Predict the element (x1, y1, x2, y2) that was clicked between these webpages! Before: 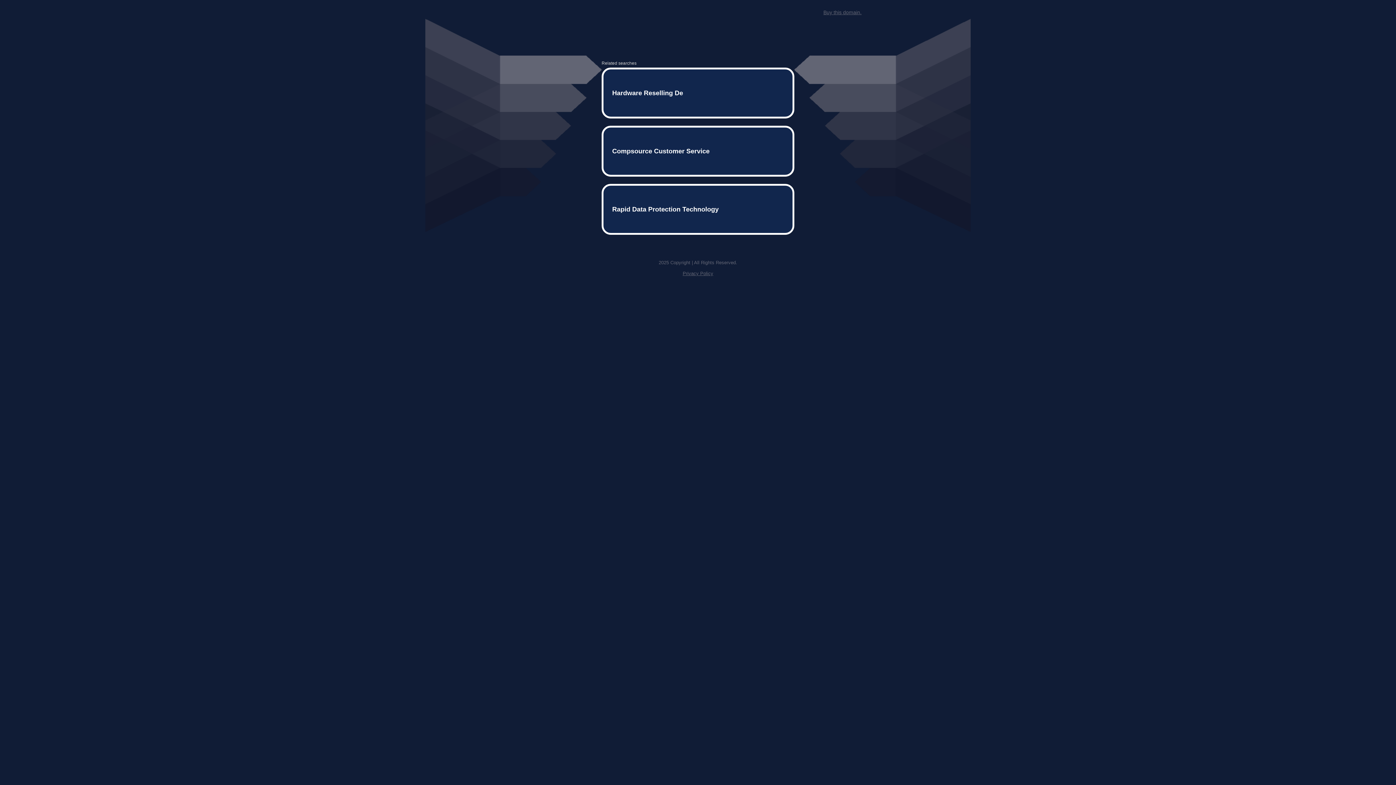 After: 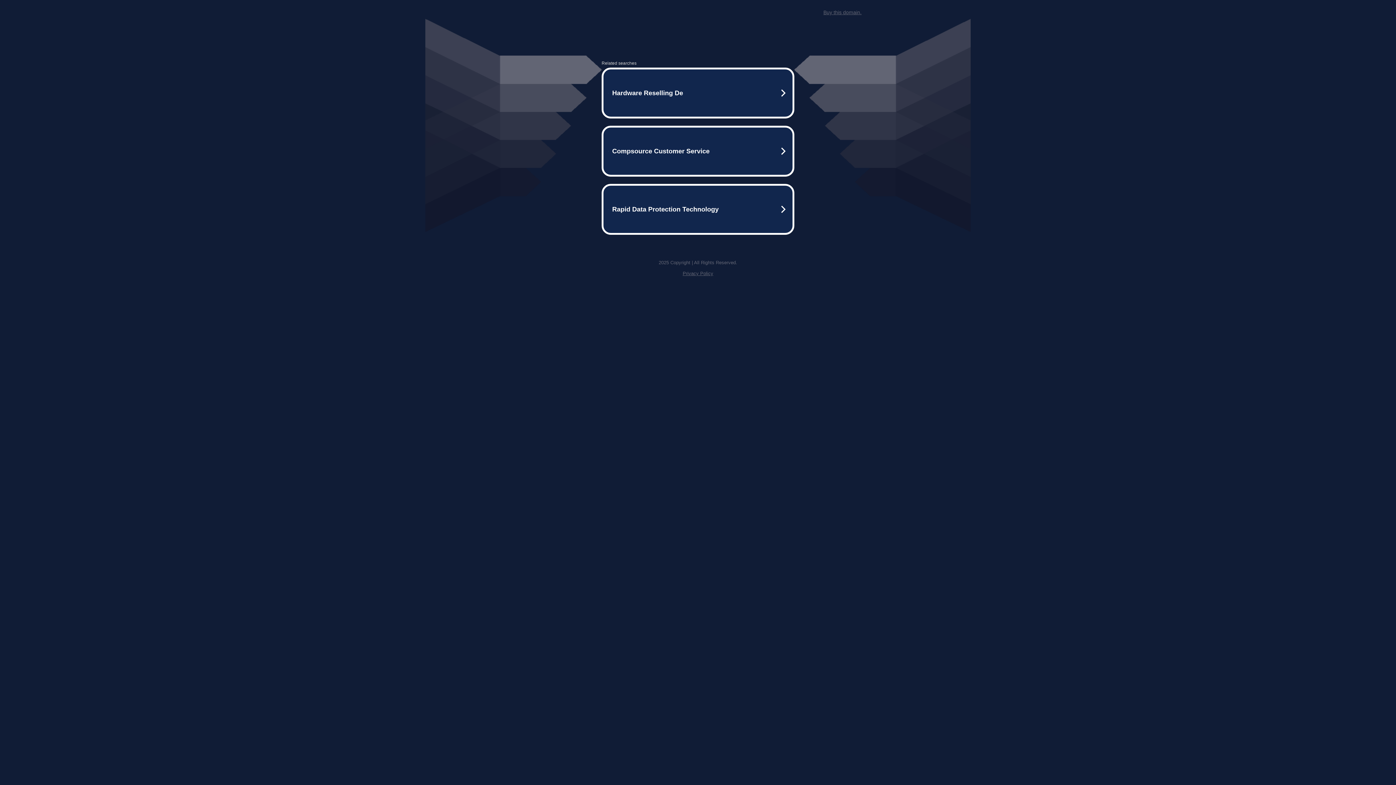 Action: label: Buy this domain. bbox: (823, 9, 861, 15)